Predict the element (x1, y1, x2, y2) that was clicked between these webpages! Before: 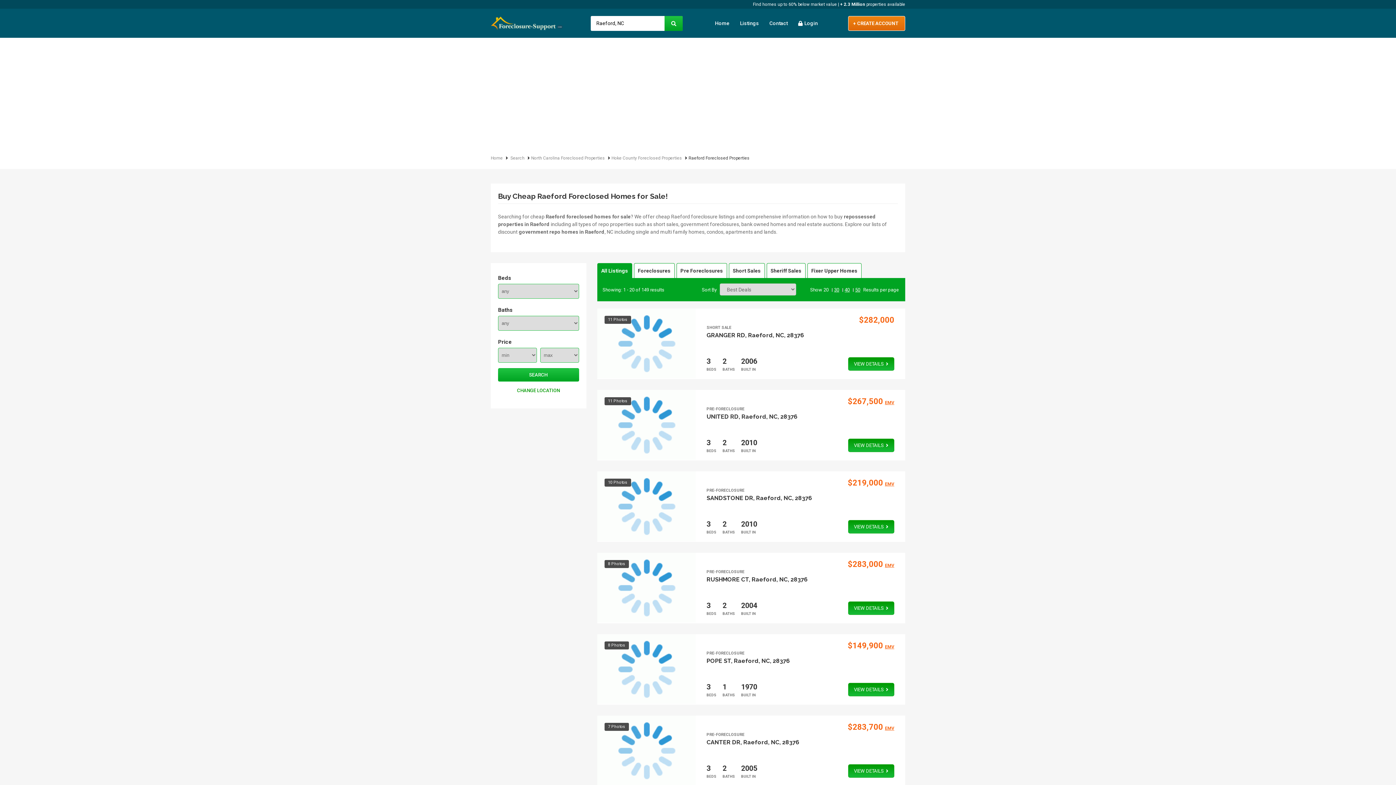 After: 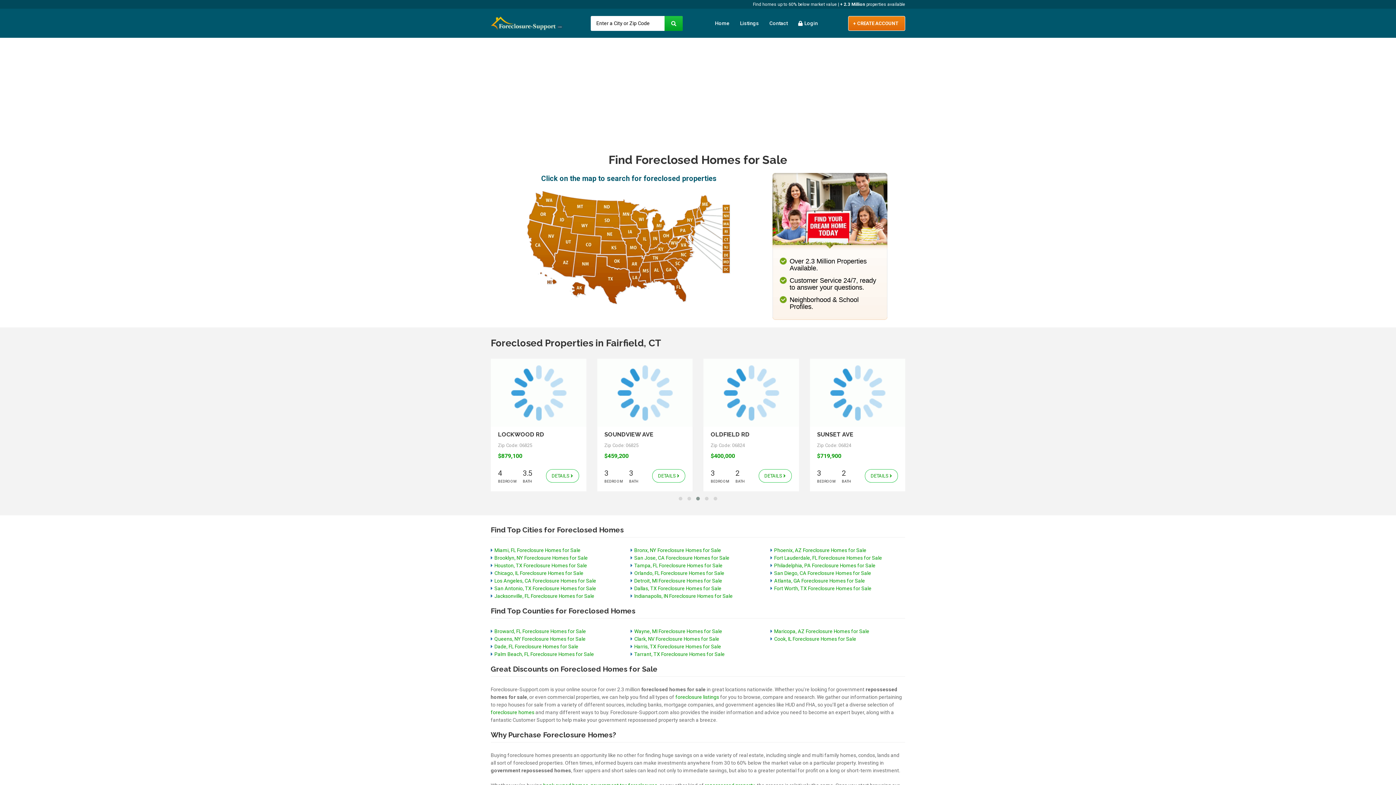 Action: label: Home bbox: (490, 155, 505, 160)